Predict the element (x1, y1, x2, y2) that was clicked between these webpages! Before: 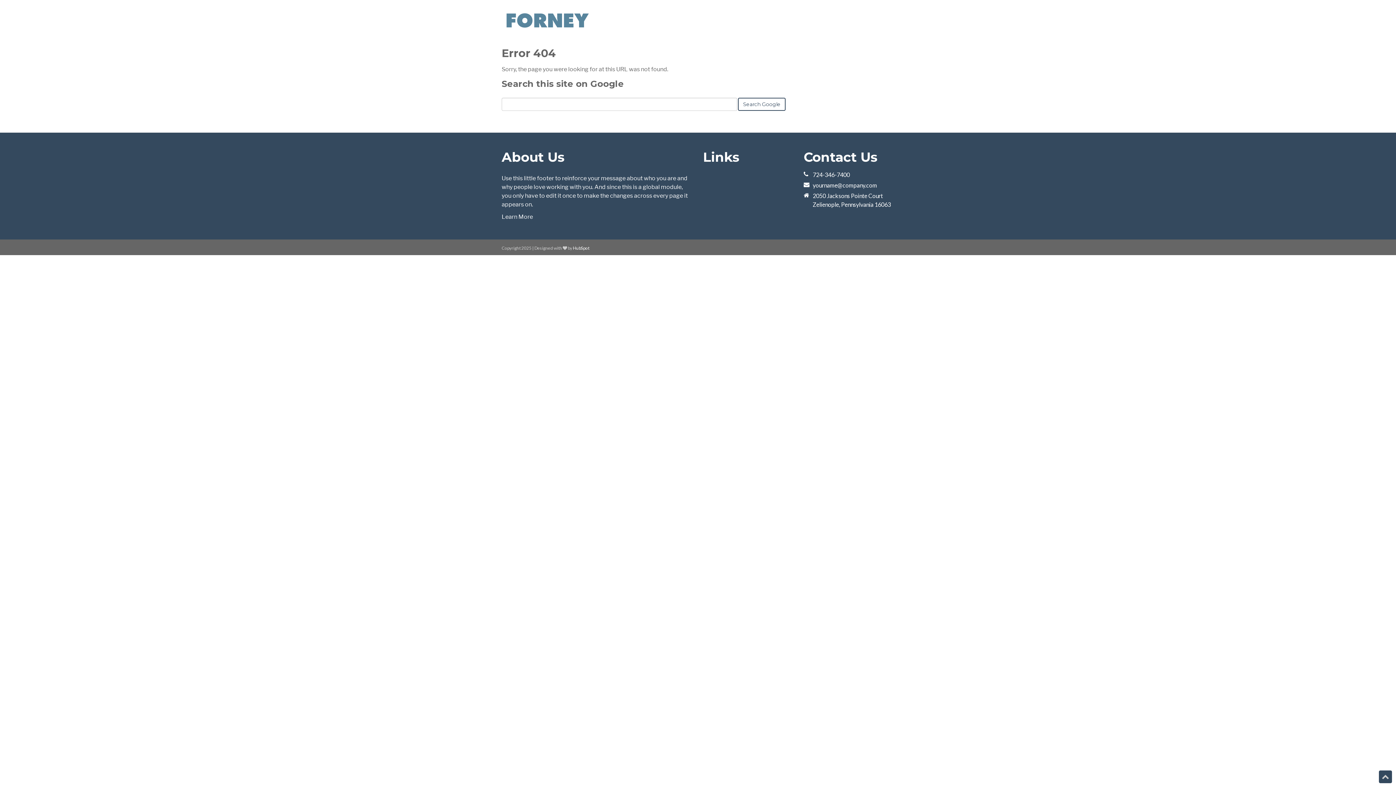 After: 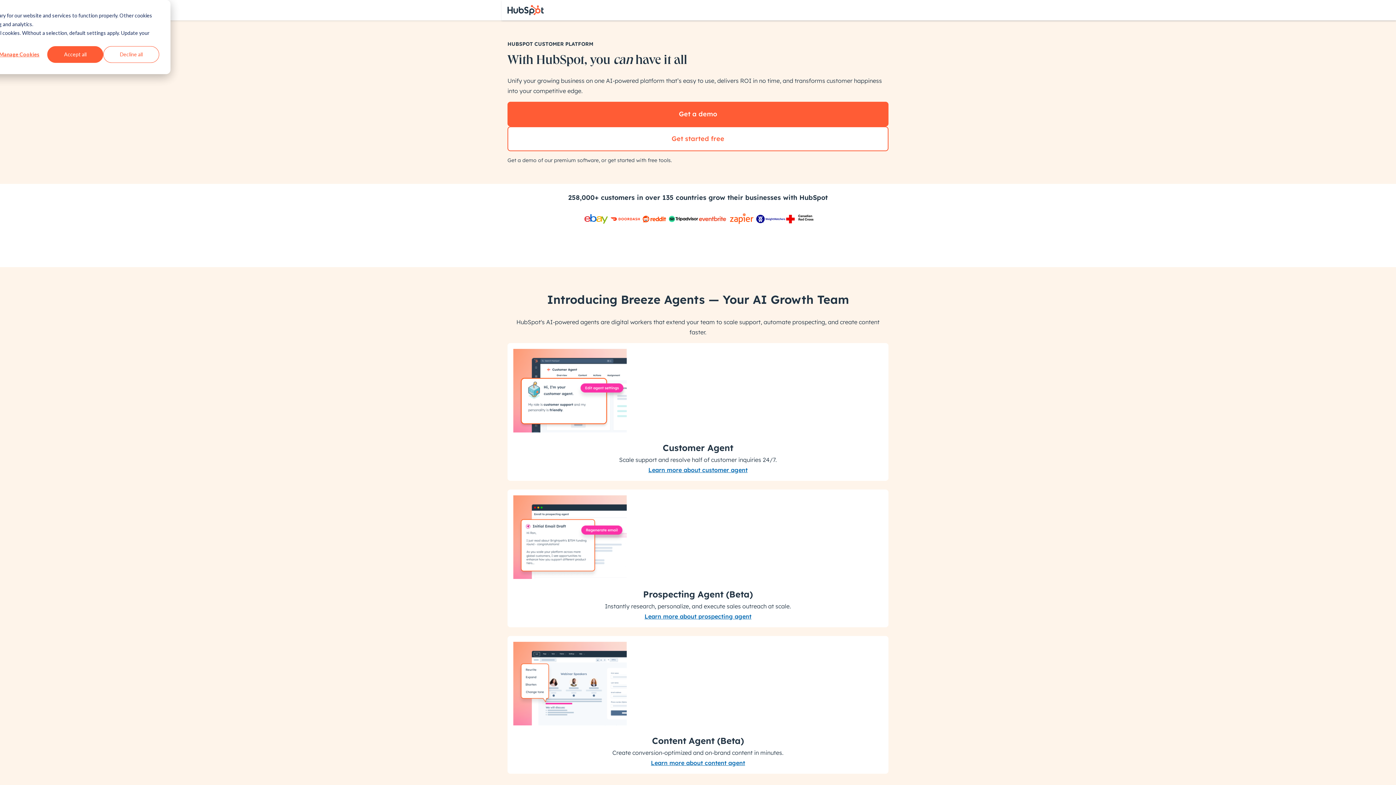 Action: label: HubSpot bbox: (573, 245, 589, 250)